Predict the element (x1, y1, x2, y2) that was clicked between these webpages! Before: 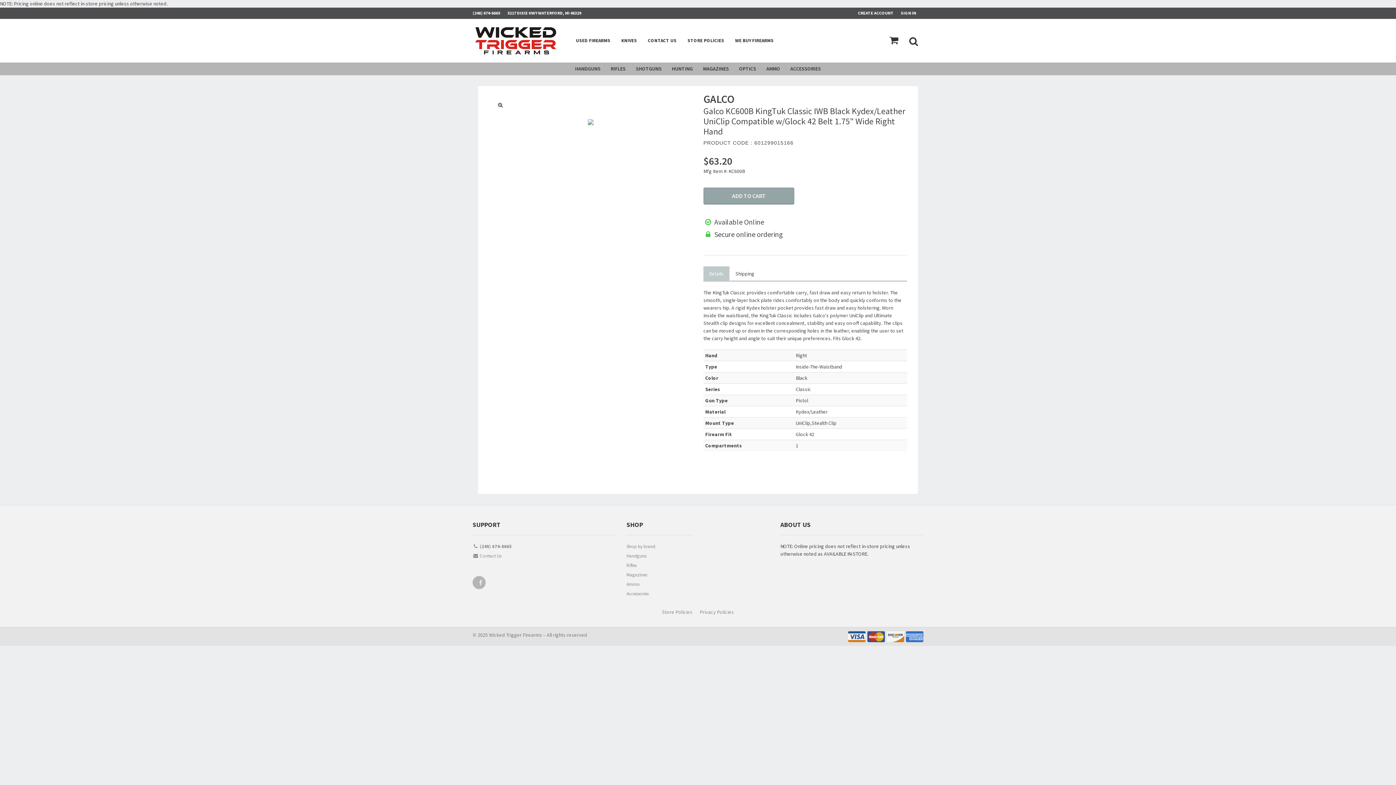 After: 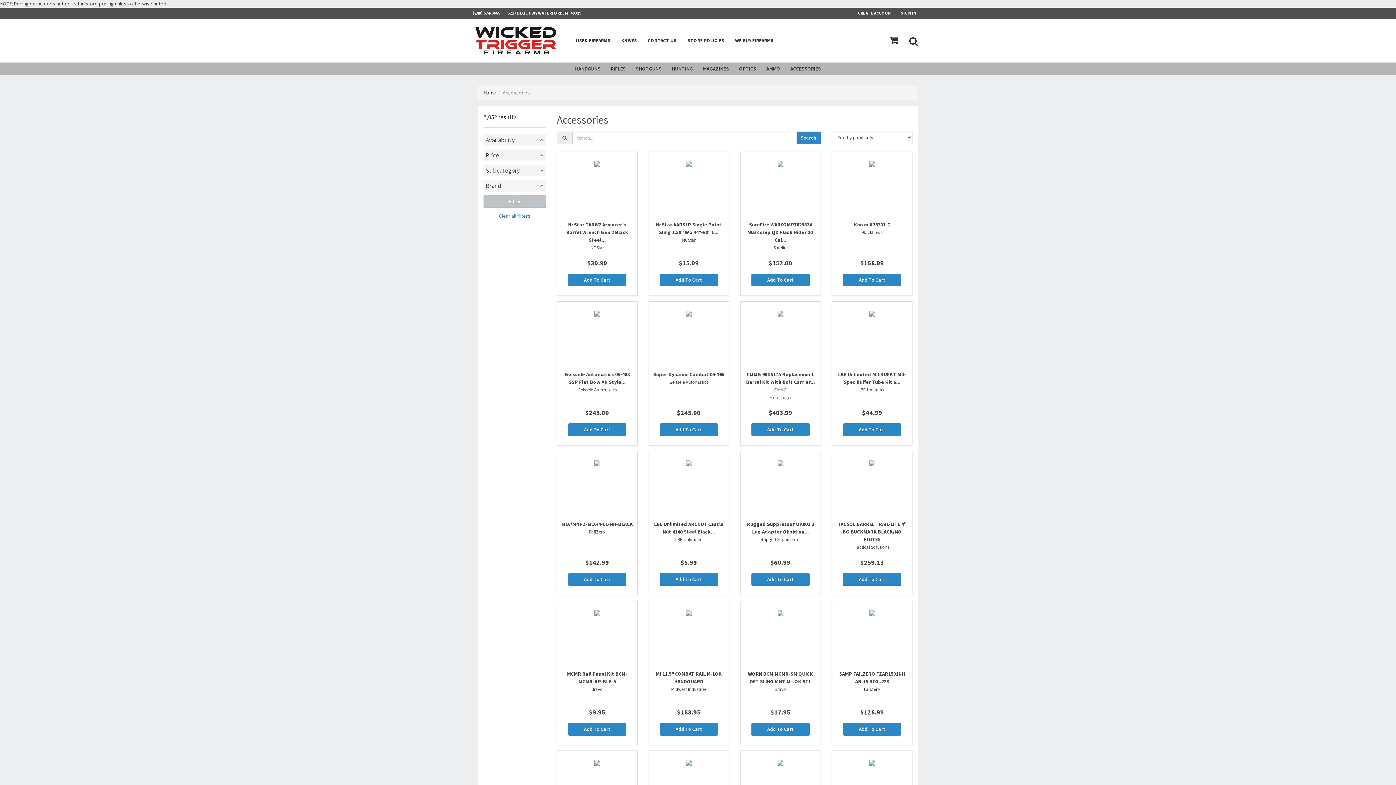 Action: bbox: (626, 590, 692, 599) label: Accessories